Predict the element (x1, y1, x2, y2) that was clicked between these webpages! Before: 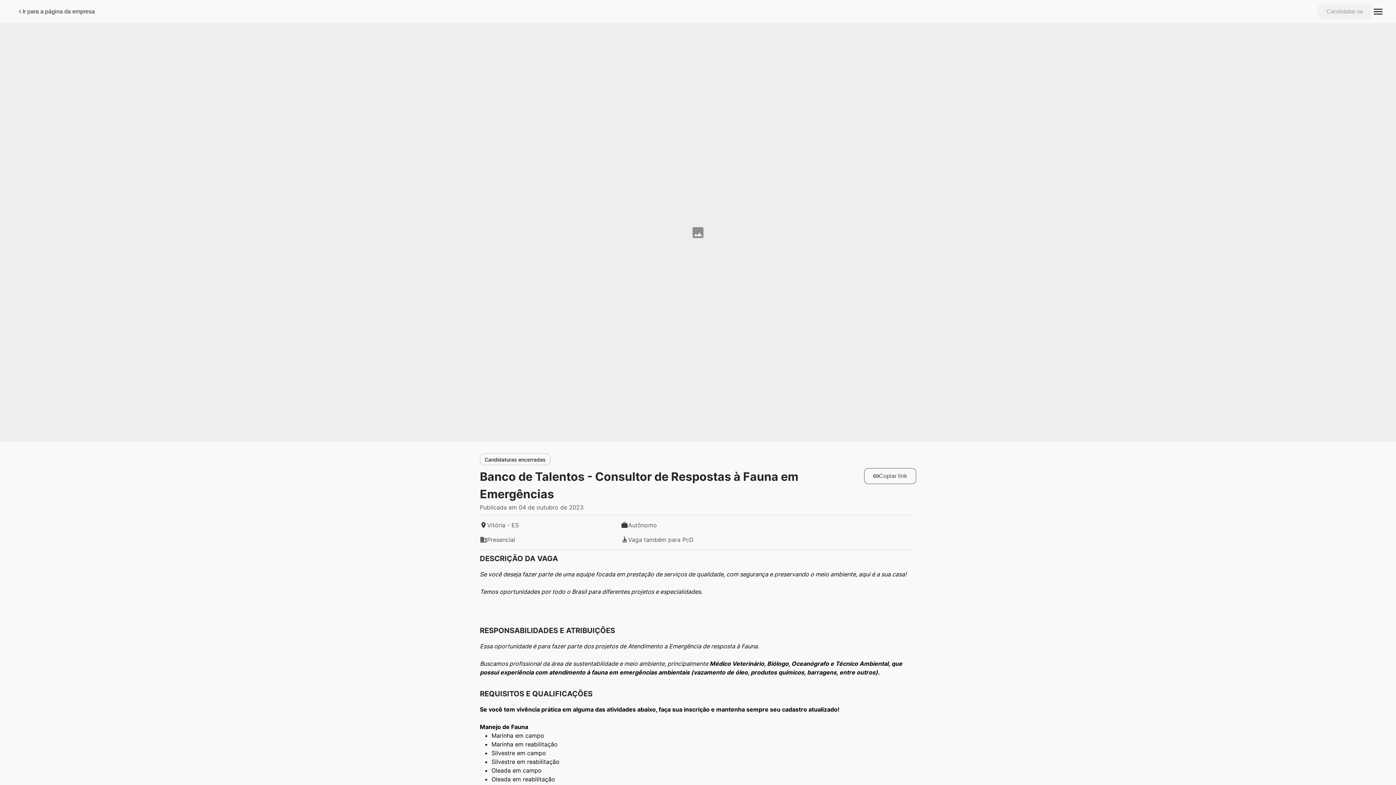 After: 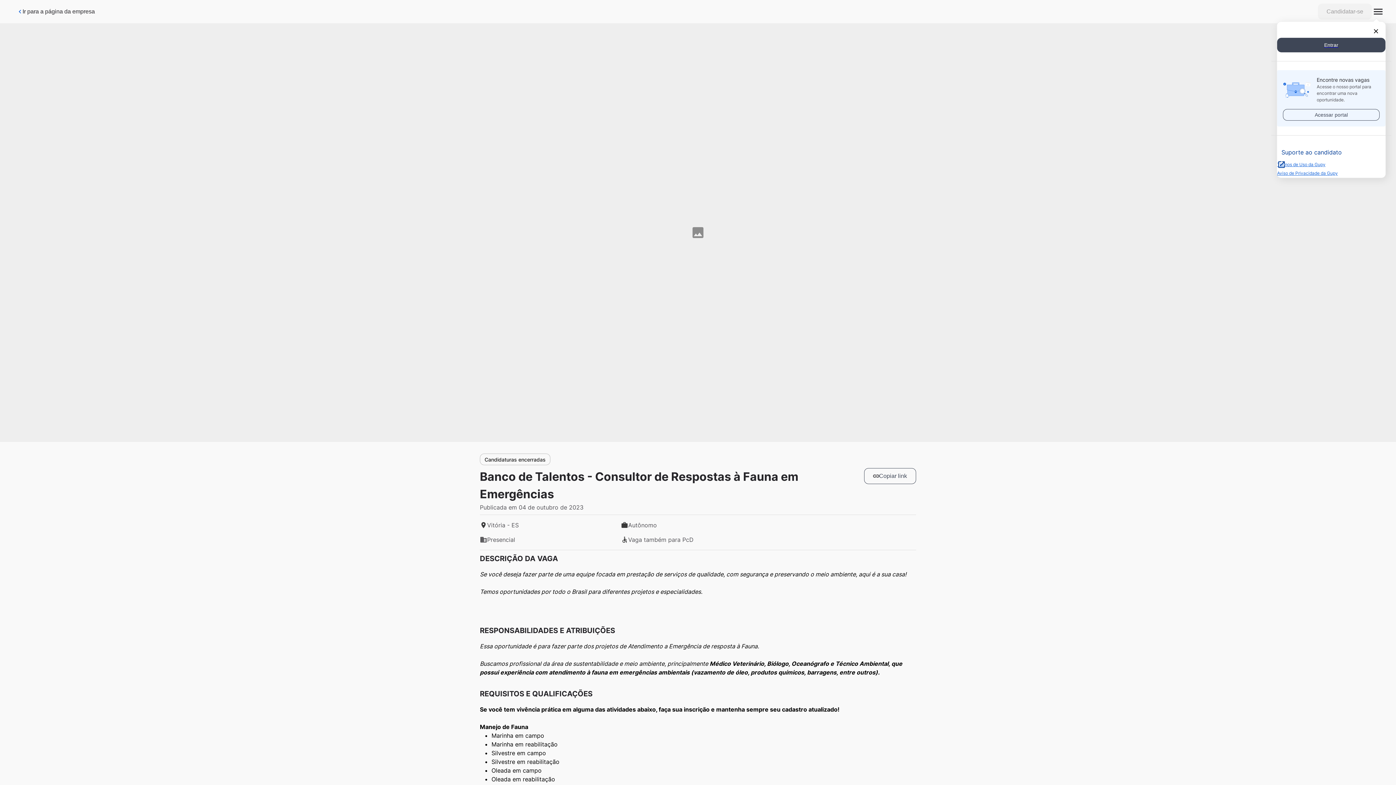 Action: bbox: (1372, 0, 1384, 23)